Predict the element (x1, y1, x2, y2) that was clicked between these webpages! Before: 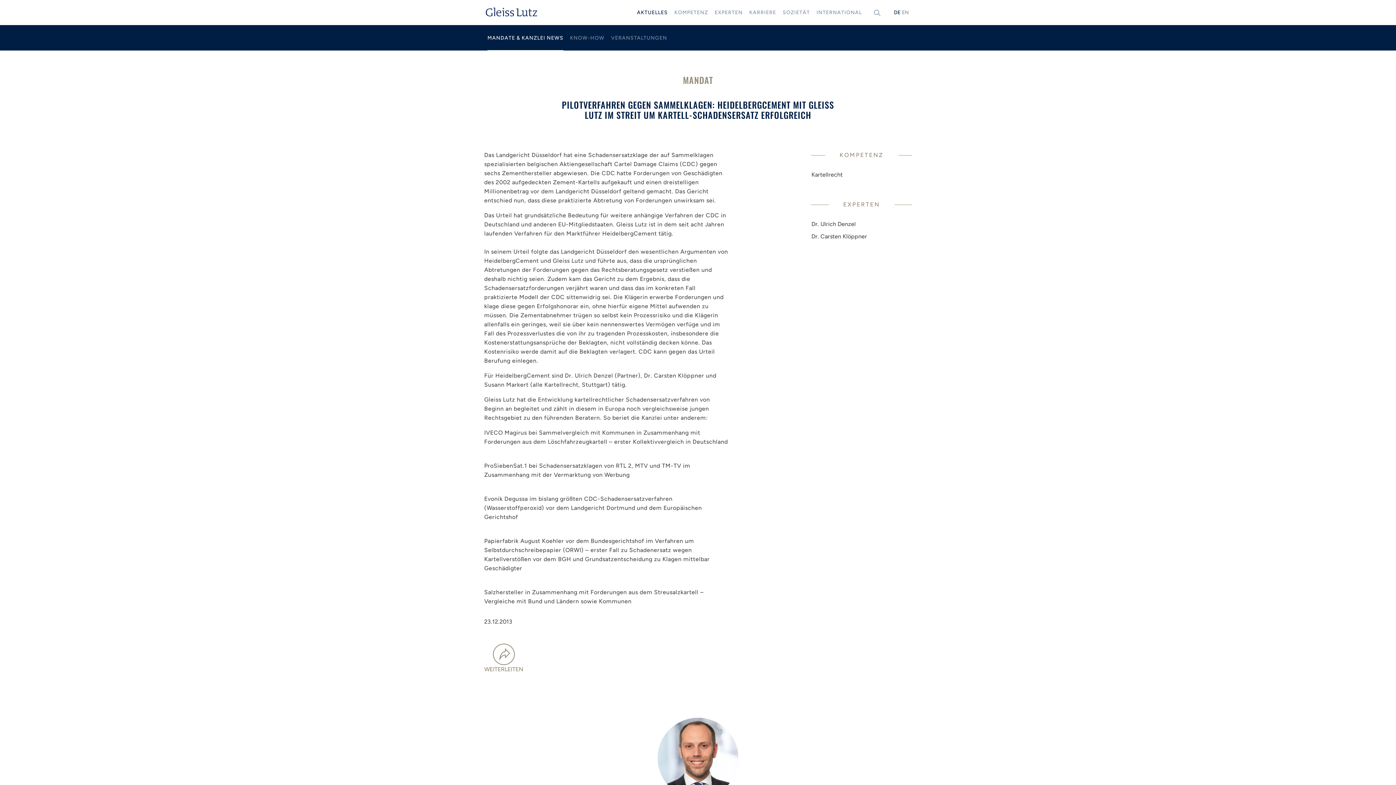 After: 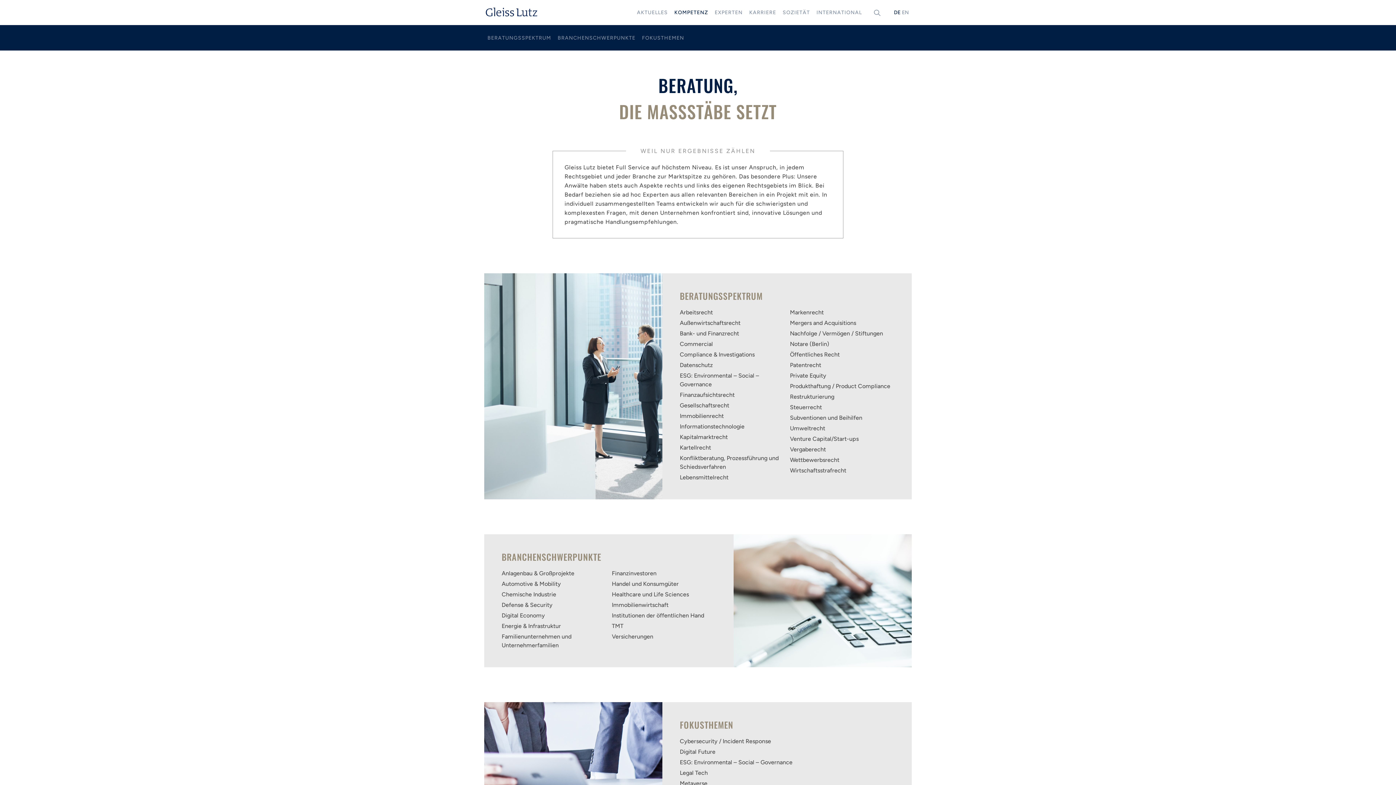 Action: bbox: (671, 0, 711, 25) label: KOMPETENZ